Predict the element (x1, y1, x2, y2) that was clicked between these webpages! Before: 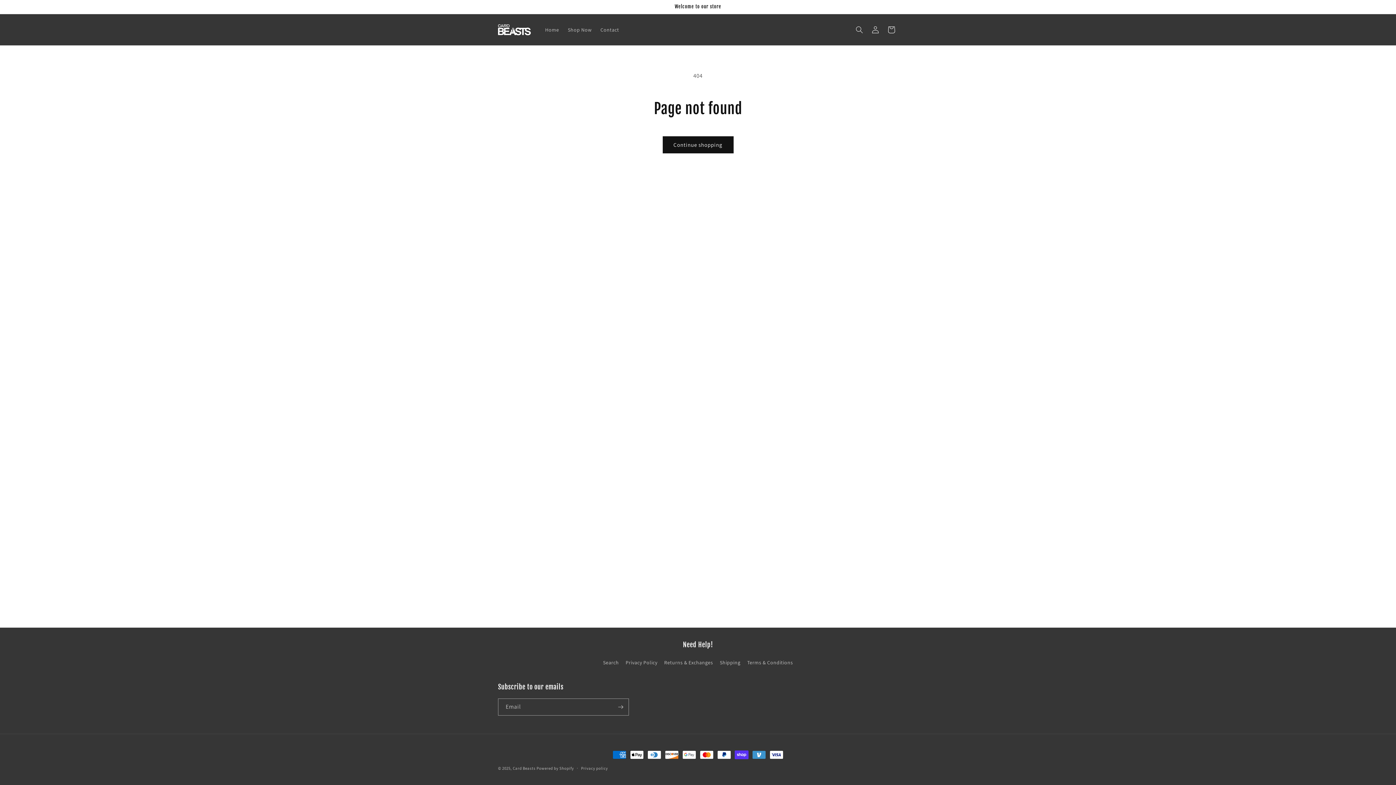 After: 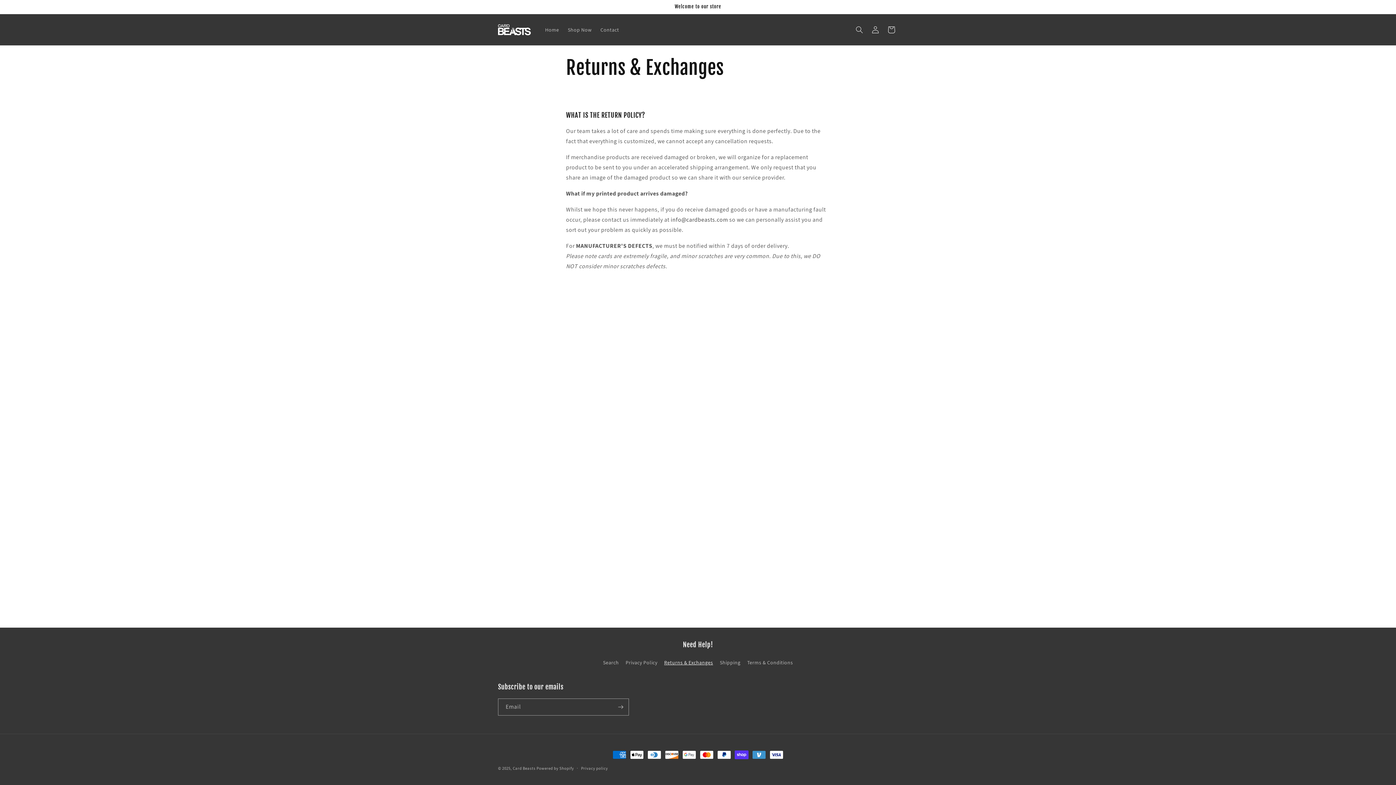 Action: label: Returns & Exchanges bbox: (664, 656, 713, 669)